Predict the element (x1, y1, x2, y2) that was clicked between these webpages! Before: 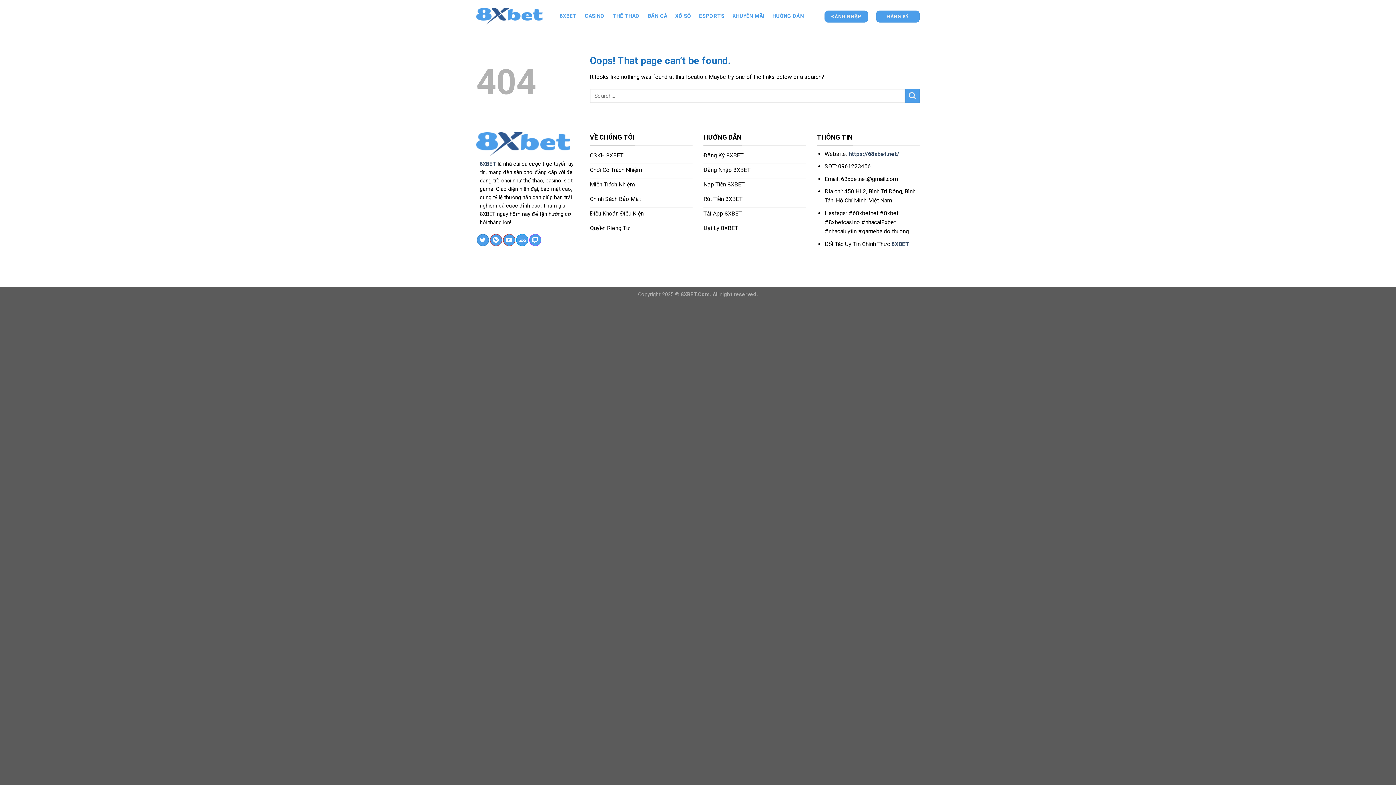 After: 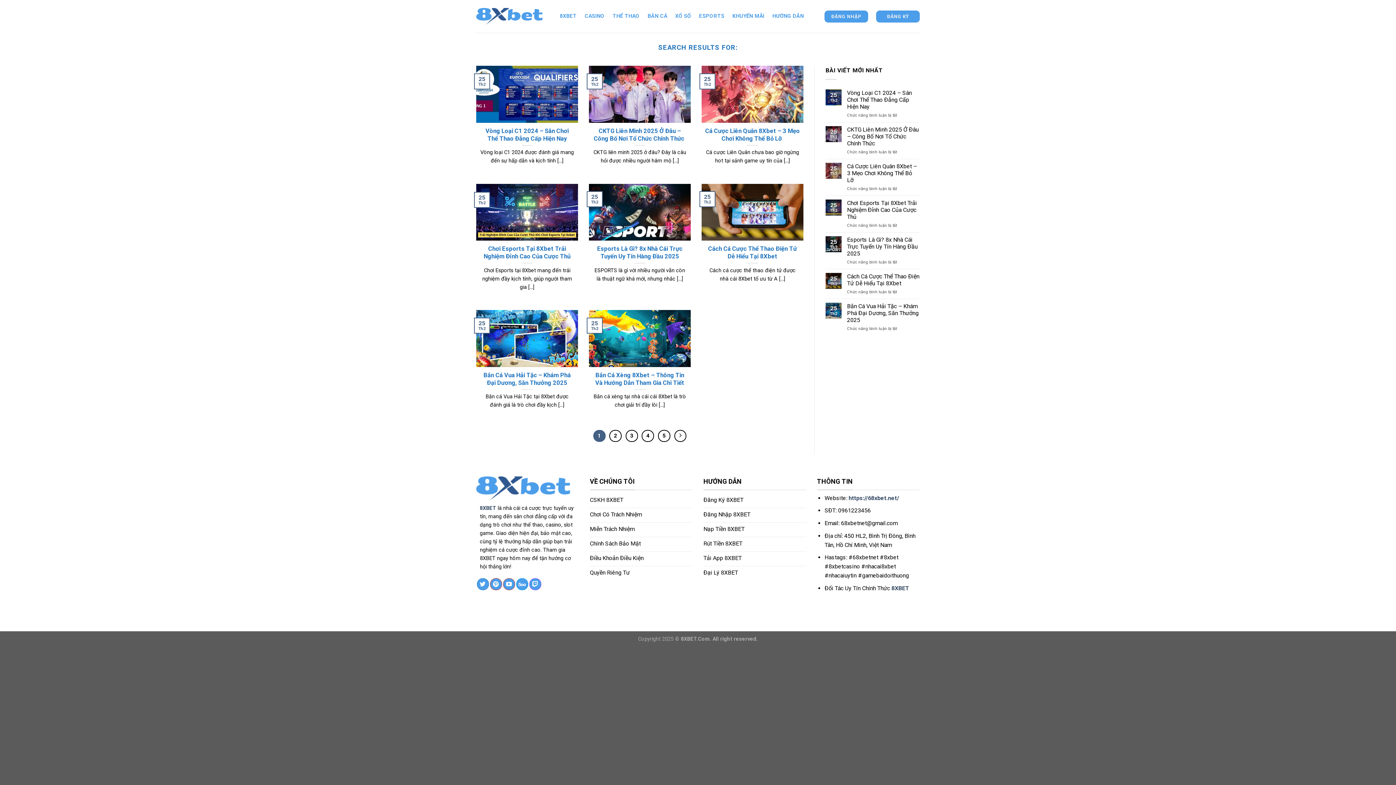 Action: bbox: (905, 88, 920, 103) label: Submit